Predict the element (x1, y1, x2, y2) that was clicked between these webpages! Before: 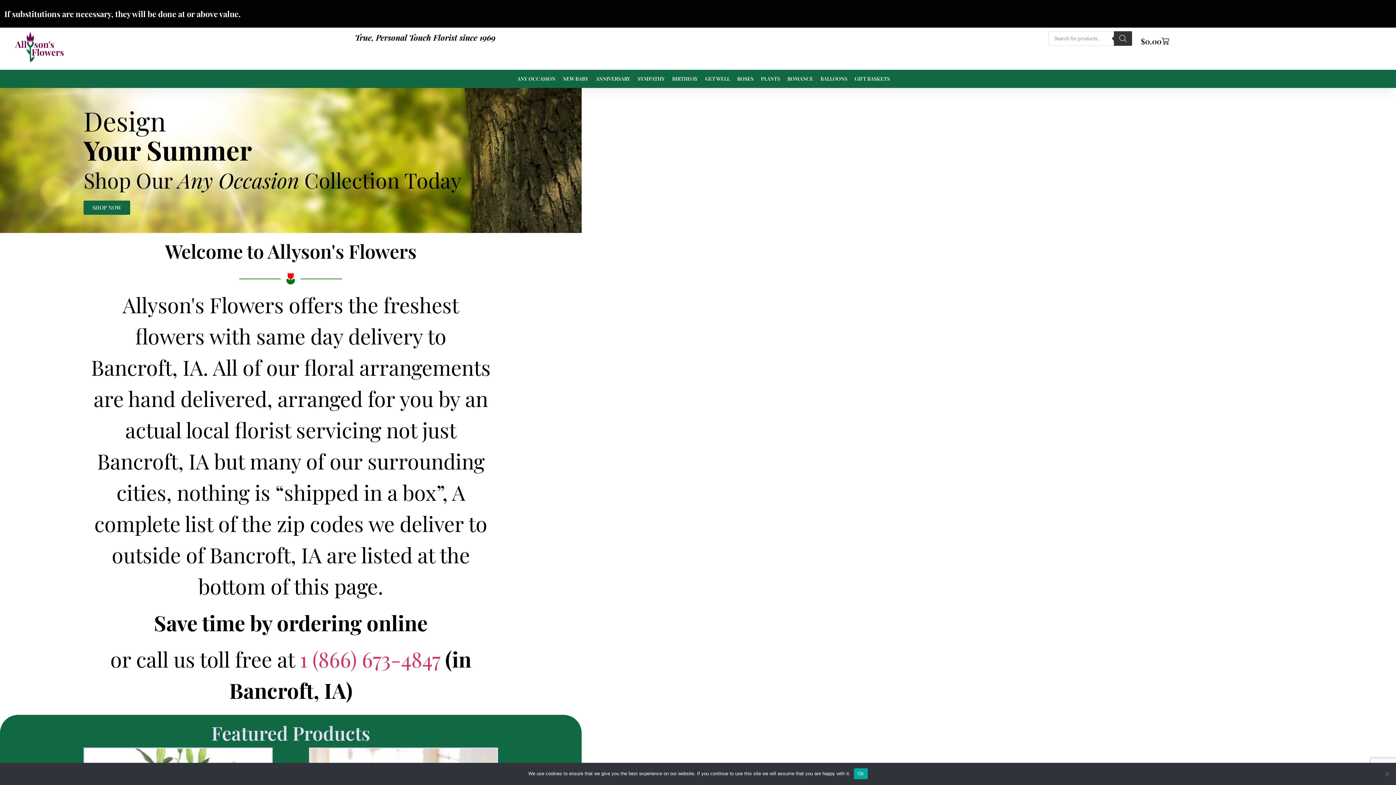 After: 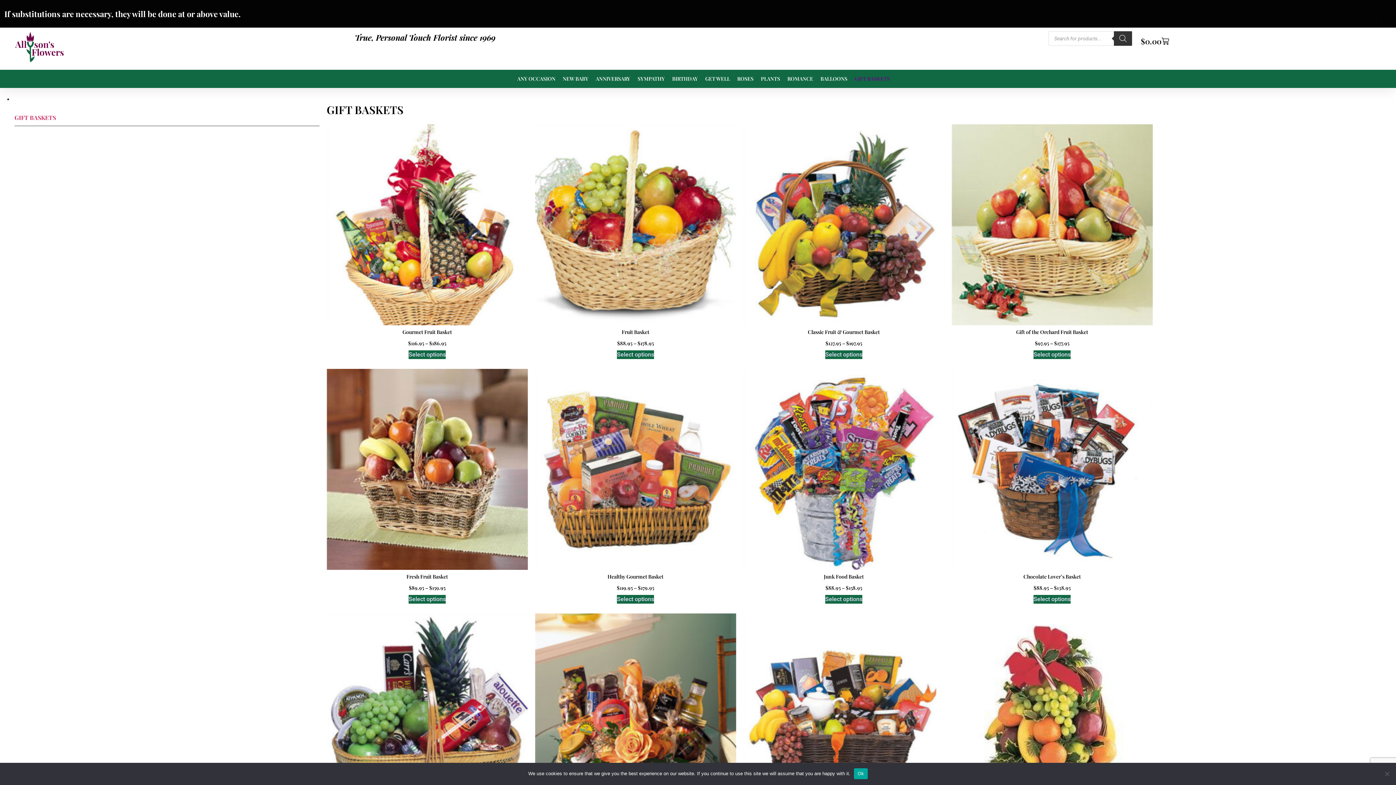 Action: bbox: (854, 69, 890, 87) label: GIFT BASKETS